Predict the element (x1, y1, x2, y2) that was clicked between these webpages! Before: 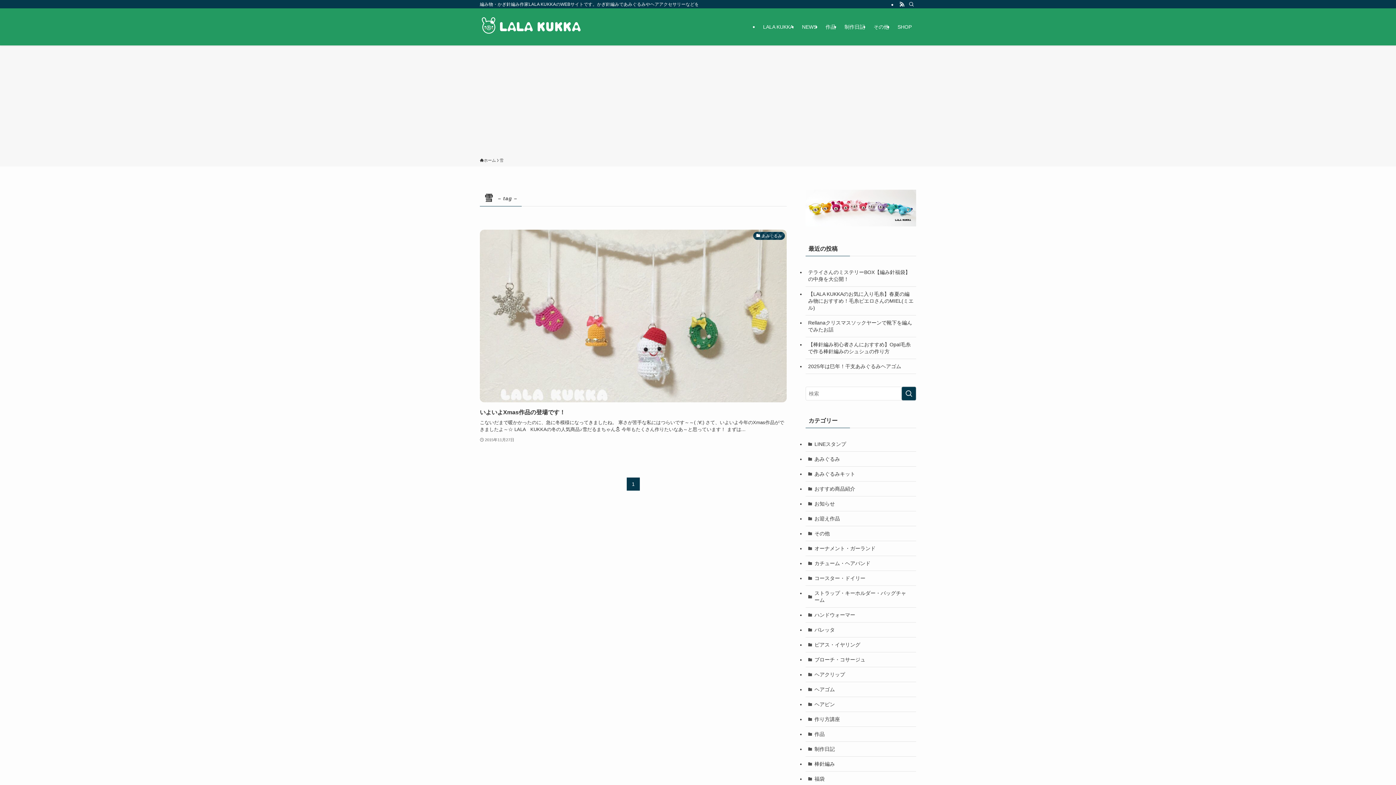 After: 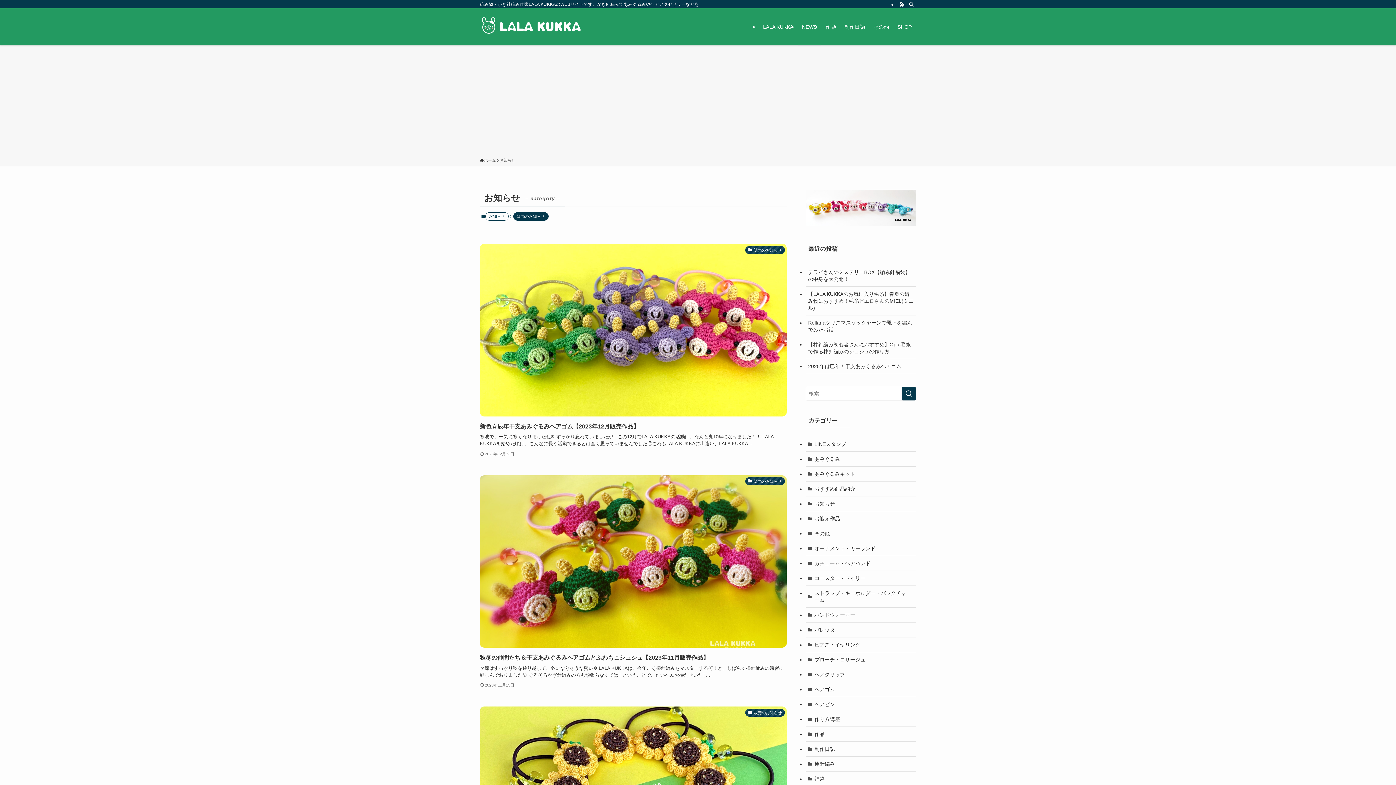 Action: label: お知らせ bbox: (805, 496, 916, 511)